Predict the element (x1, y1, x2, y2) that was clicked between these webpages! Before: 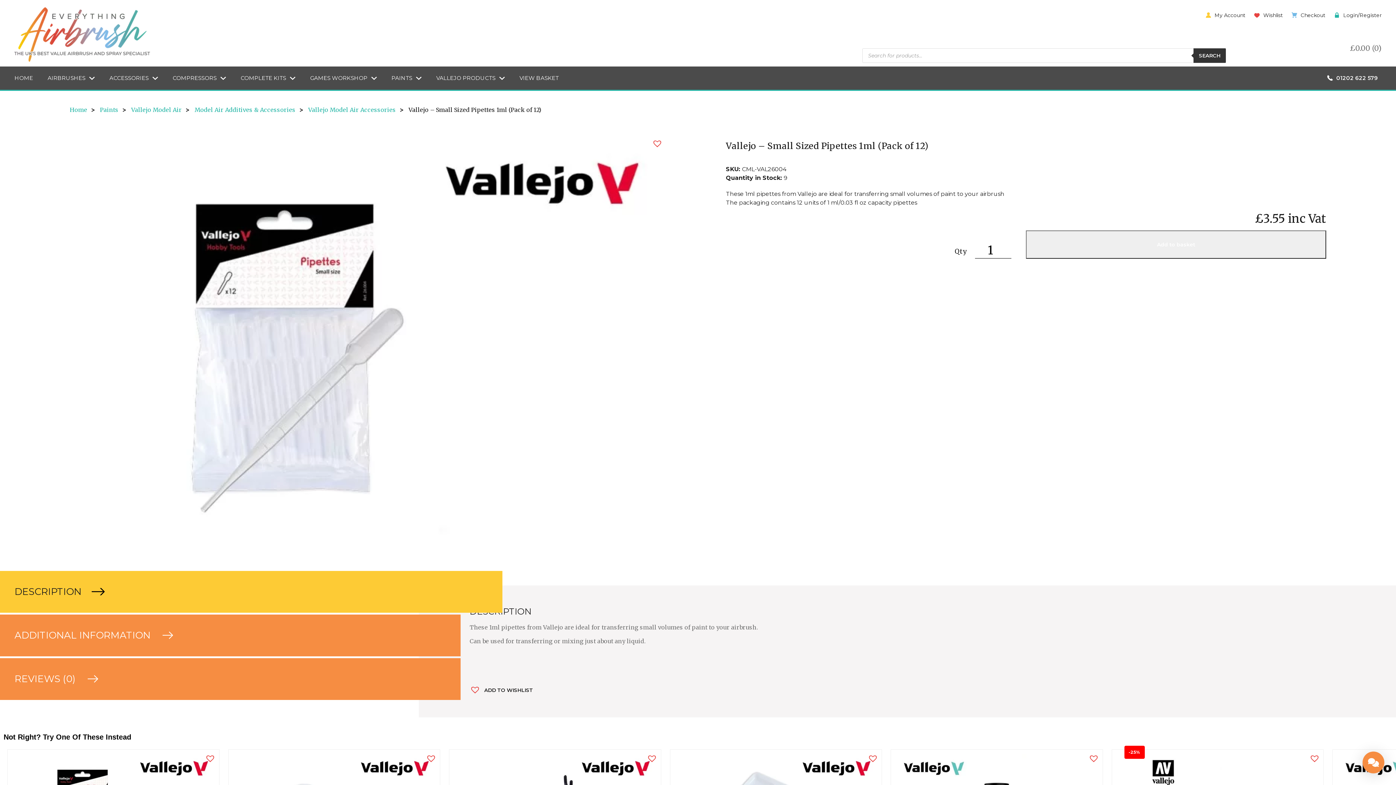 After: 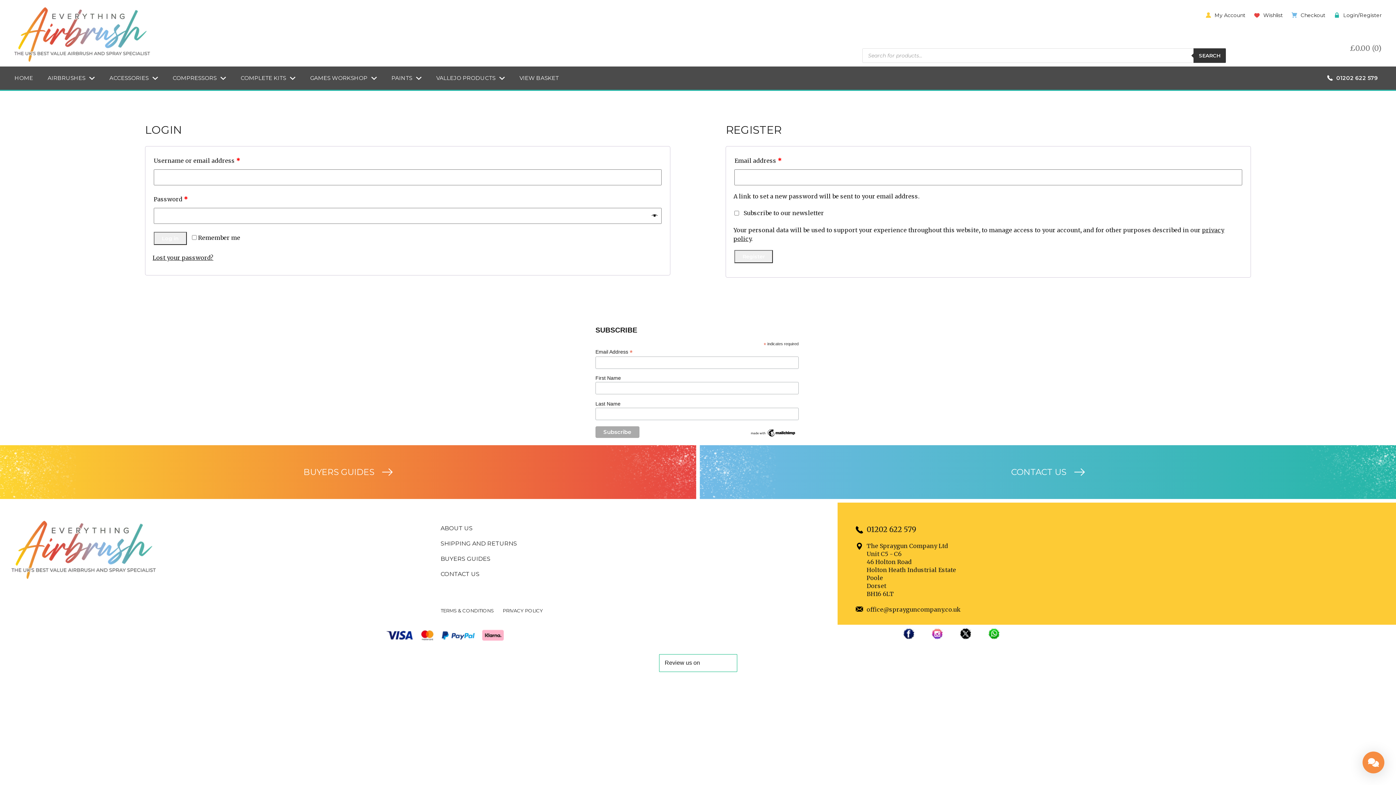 Action: bbox: (1330, 7, 1385, 23) label: Login/Register